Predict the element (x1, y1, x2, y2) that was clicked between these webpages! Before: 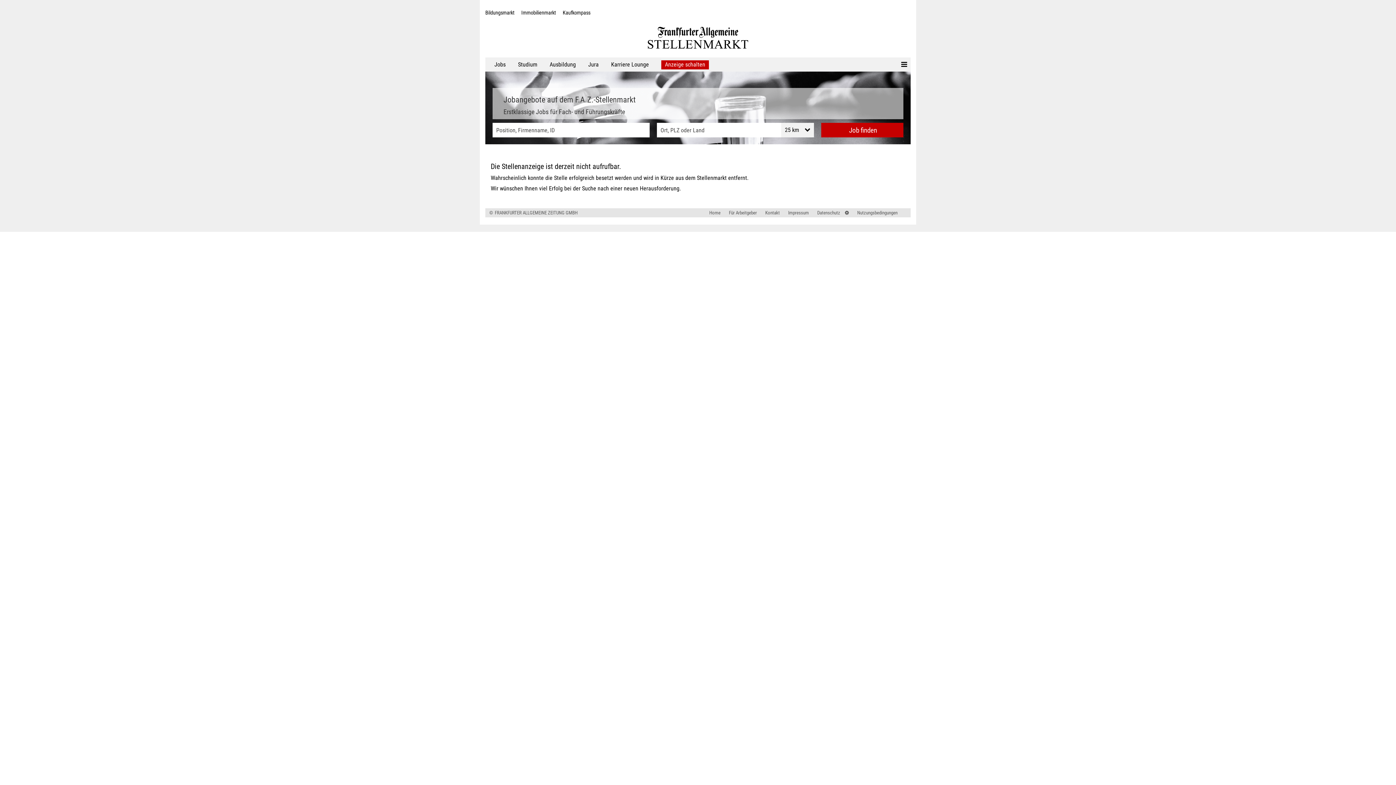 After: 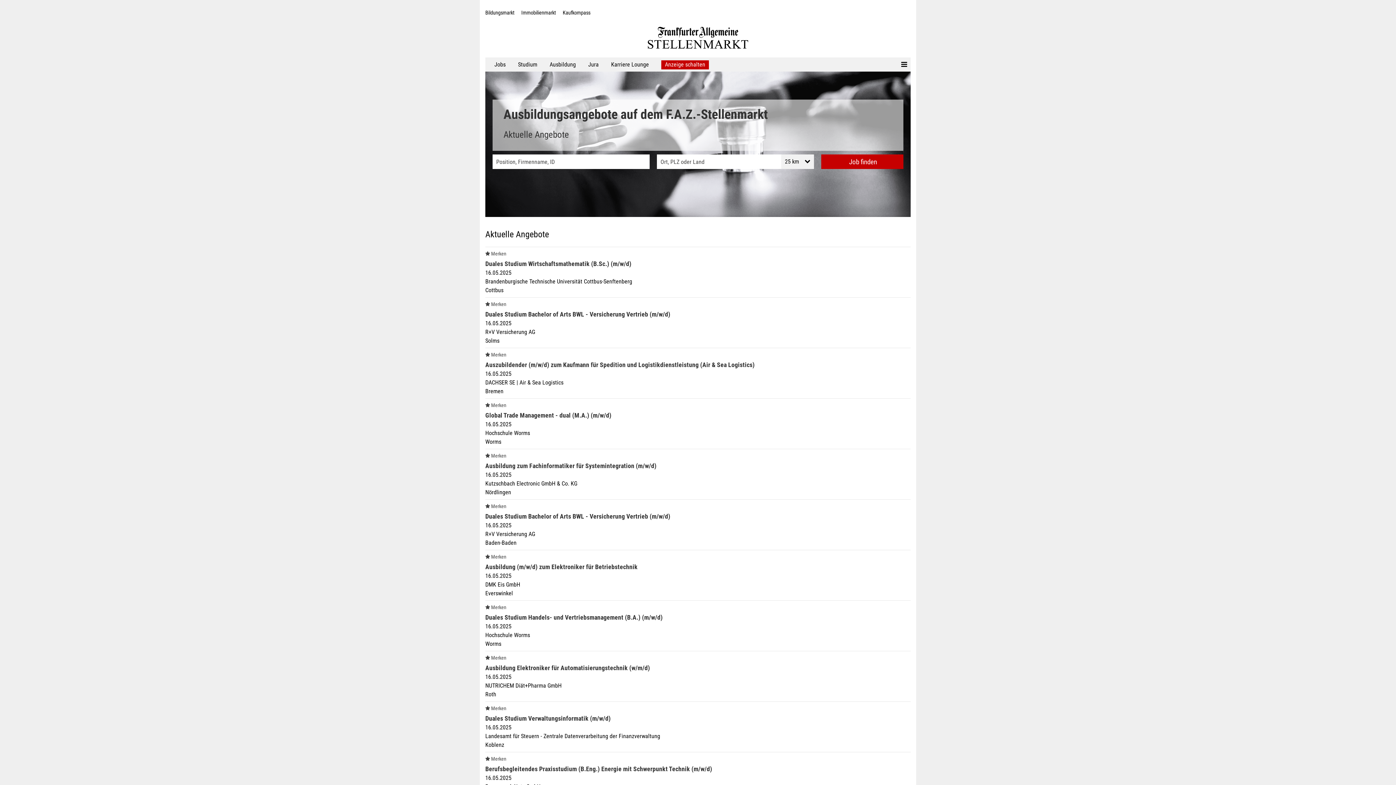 Action: label: Ausbildung bbox: (544, 57, 581, 71)